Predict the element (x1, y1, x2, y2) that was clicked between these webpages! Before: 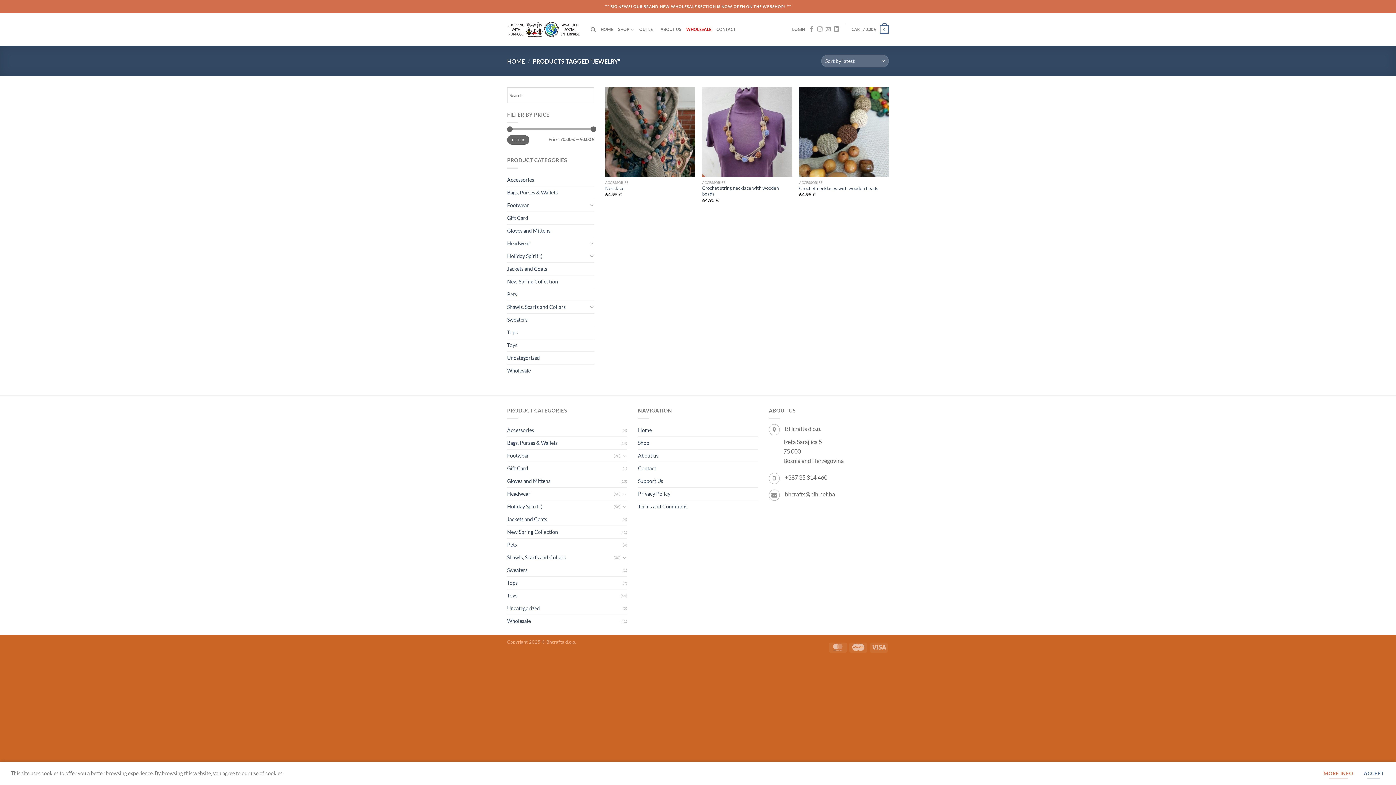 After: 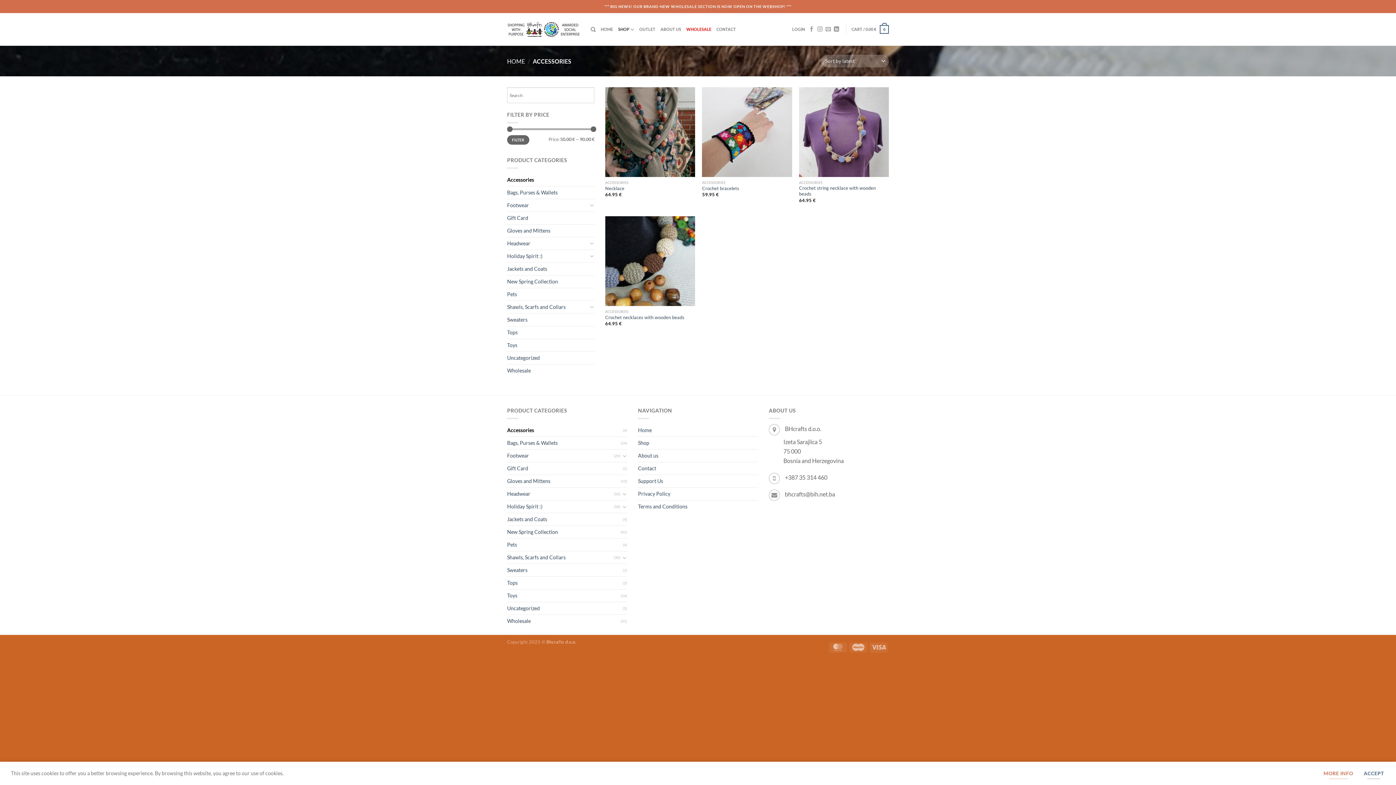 Action: label: Accessories bbox: (507, 424, 622, 436)